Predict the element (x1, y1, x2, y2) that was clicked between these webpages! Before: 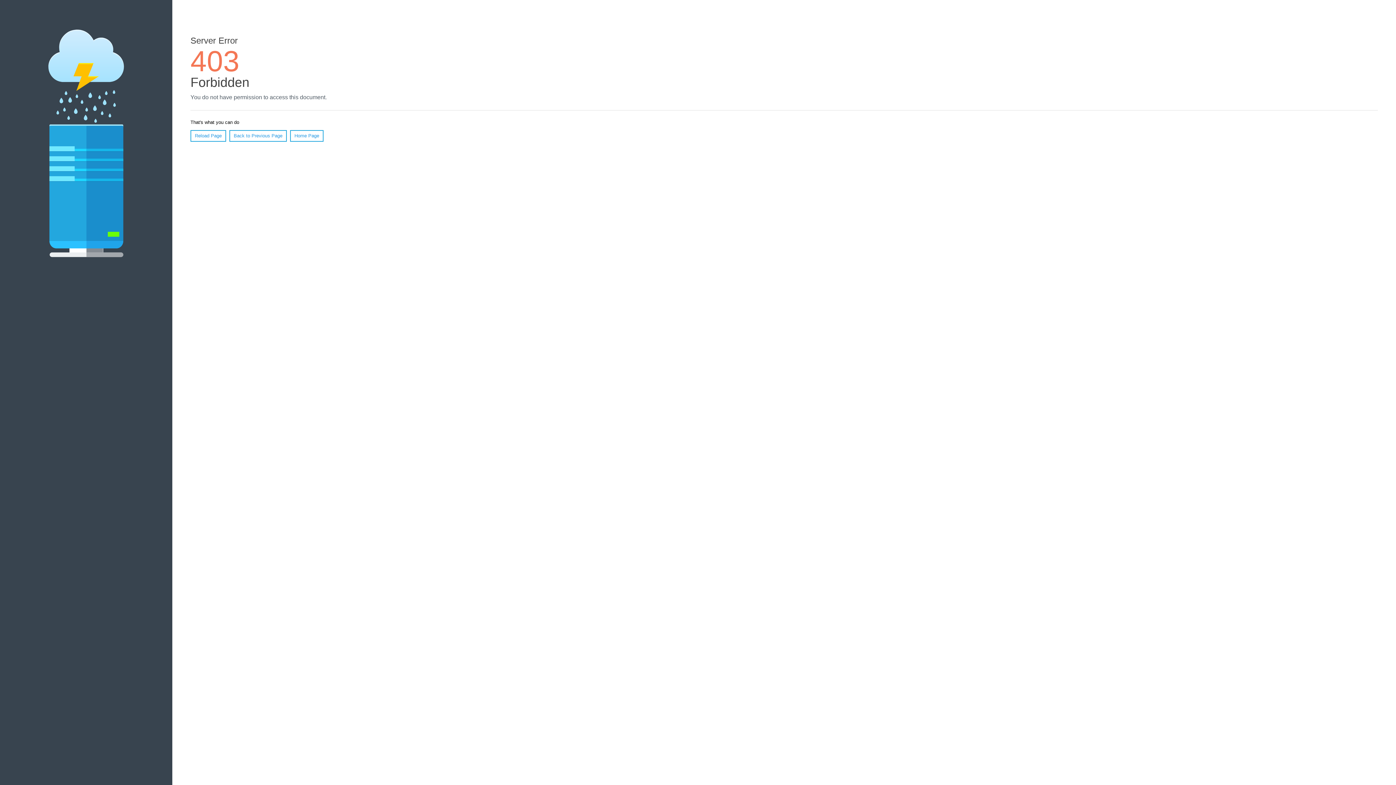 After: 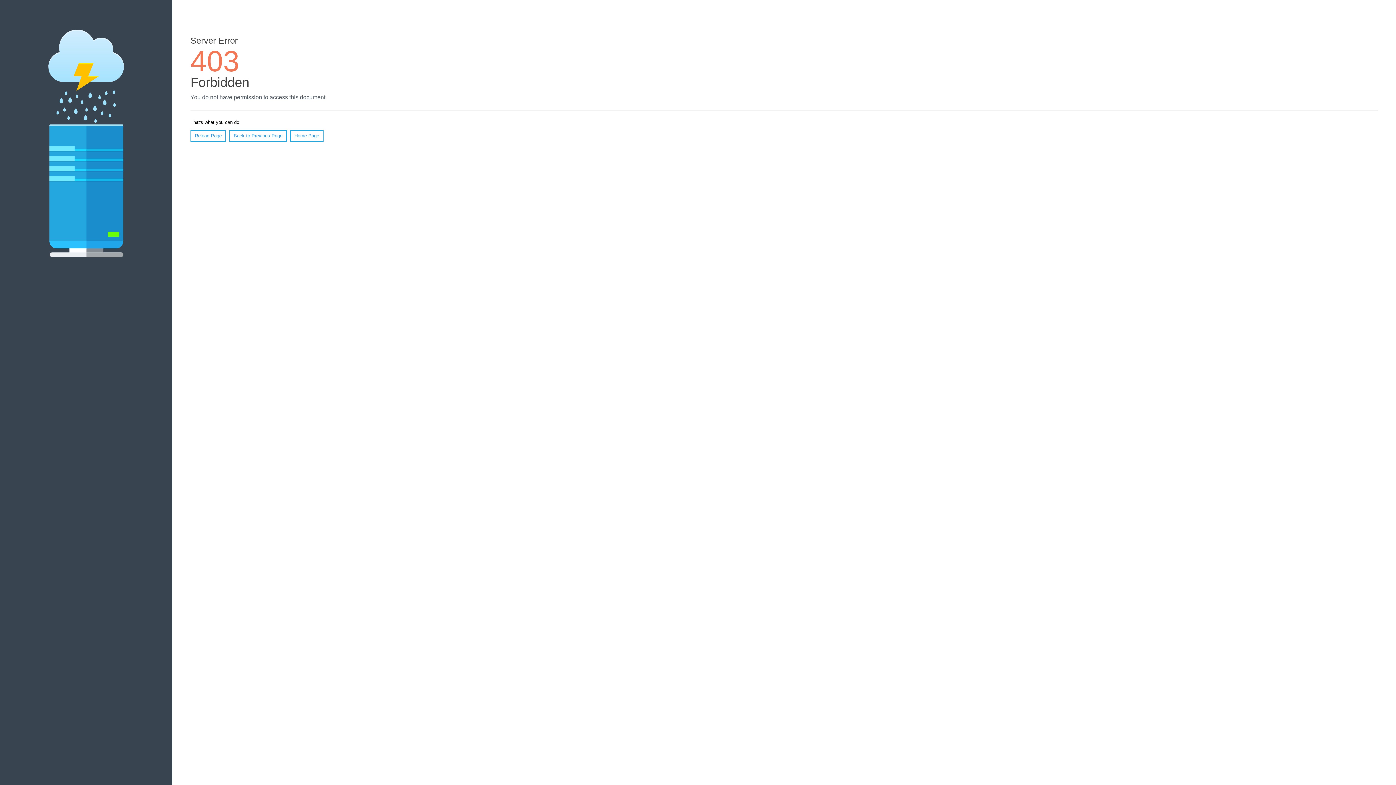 Action: bbox: (190, 130, 226, 141) label: Reload Page